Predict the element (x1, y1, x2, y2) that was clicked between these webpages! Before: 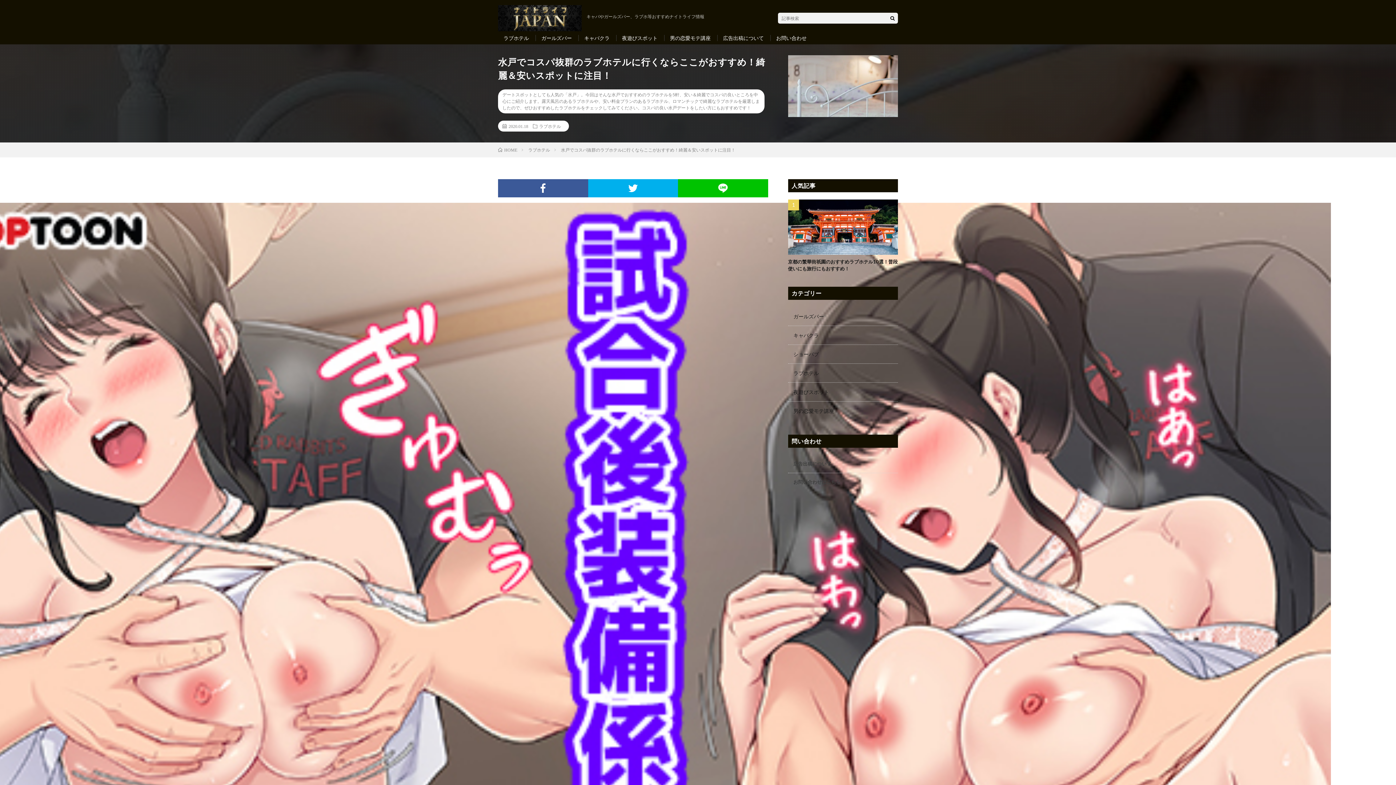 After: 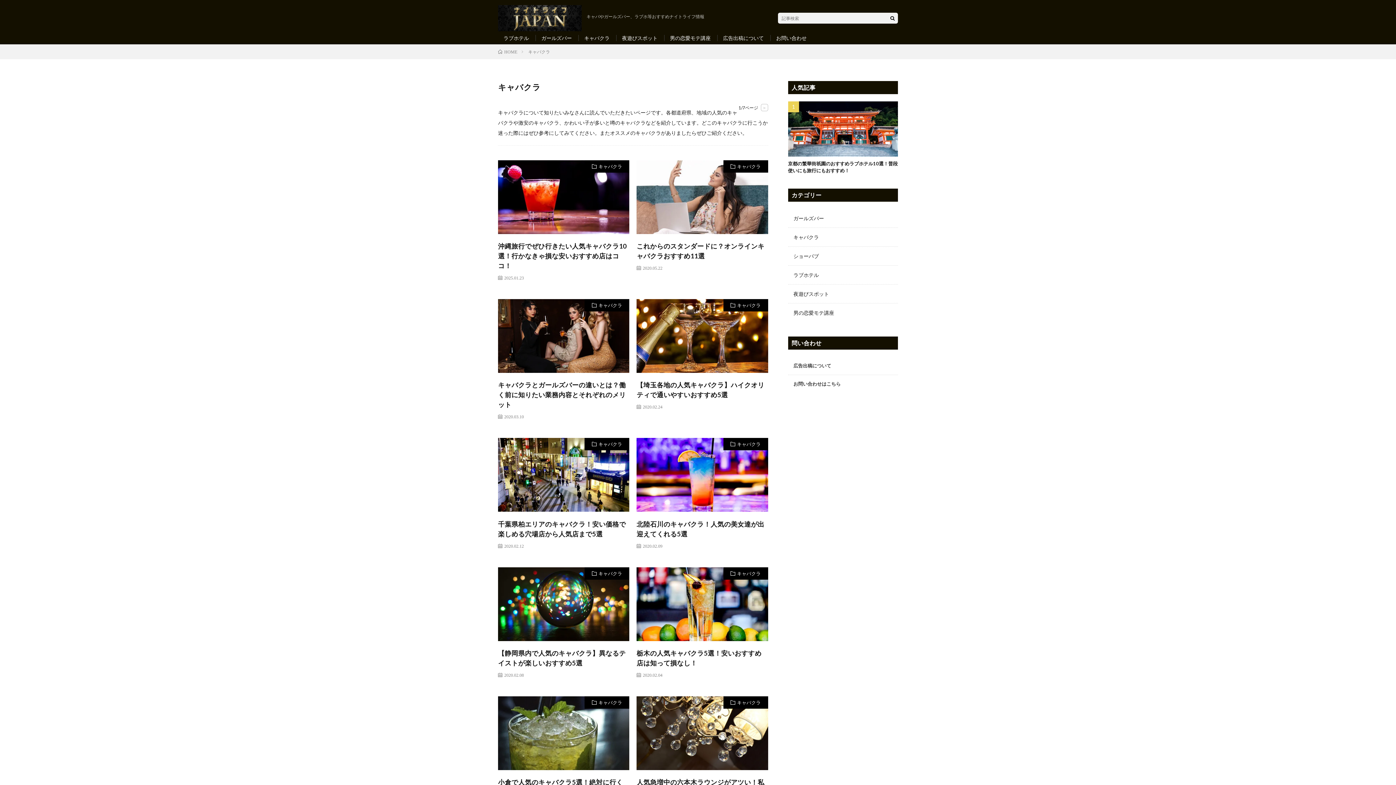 Action: bbox: (578, 31, 615, 44) label: キャバクラ